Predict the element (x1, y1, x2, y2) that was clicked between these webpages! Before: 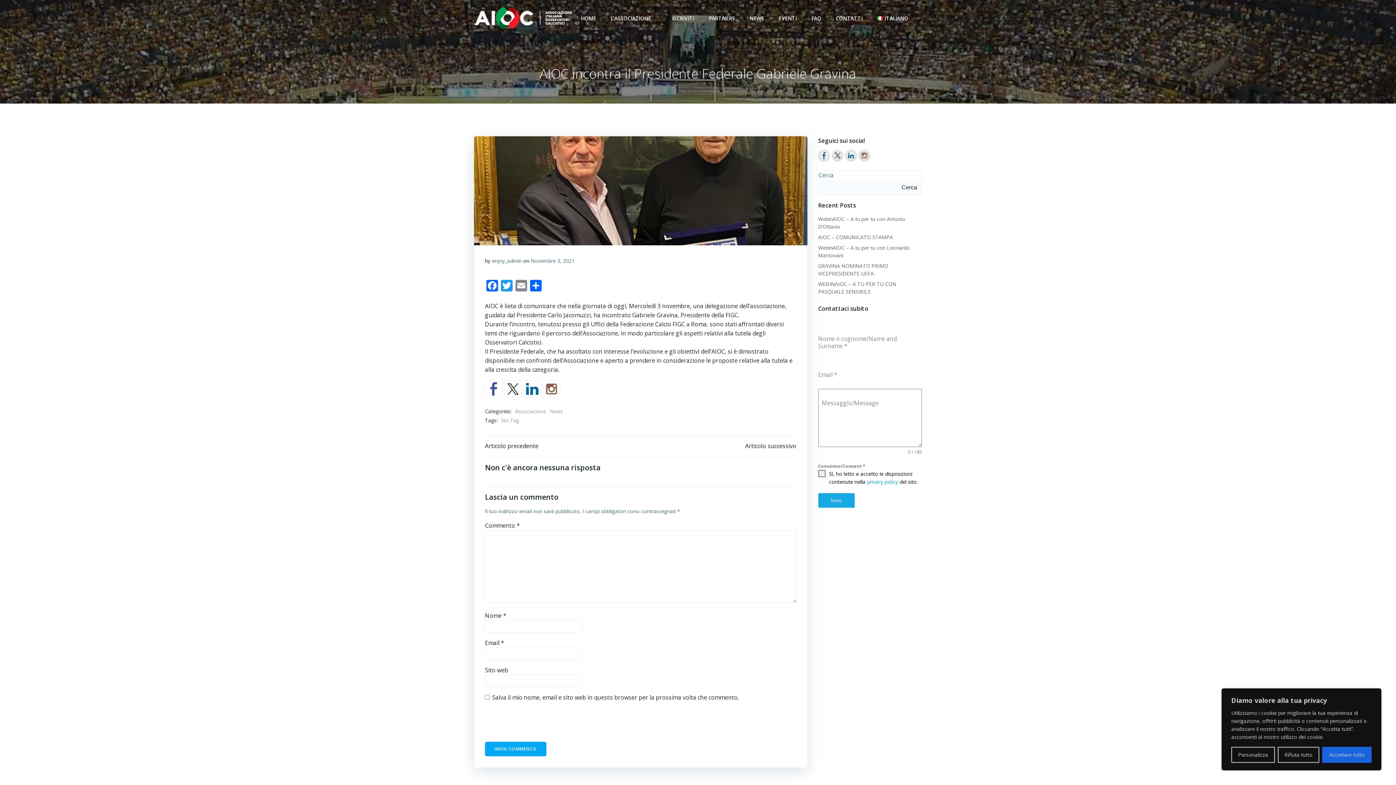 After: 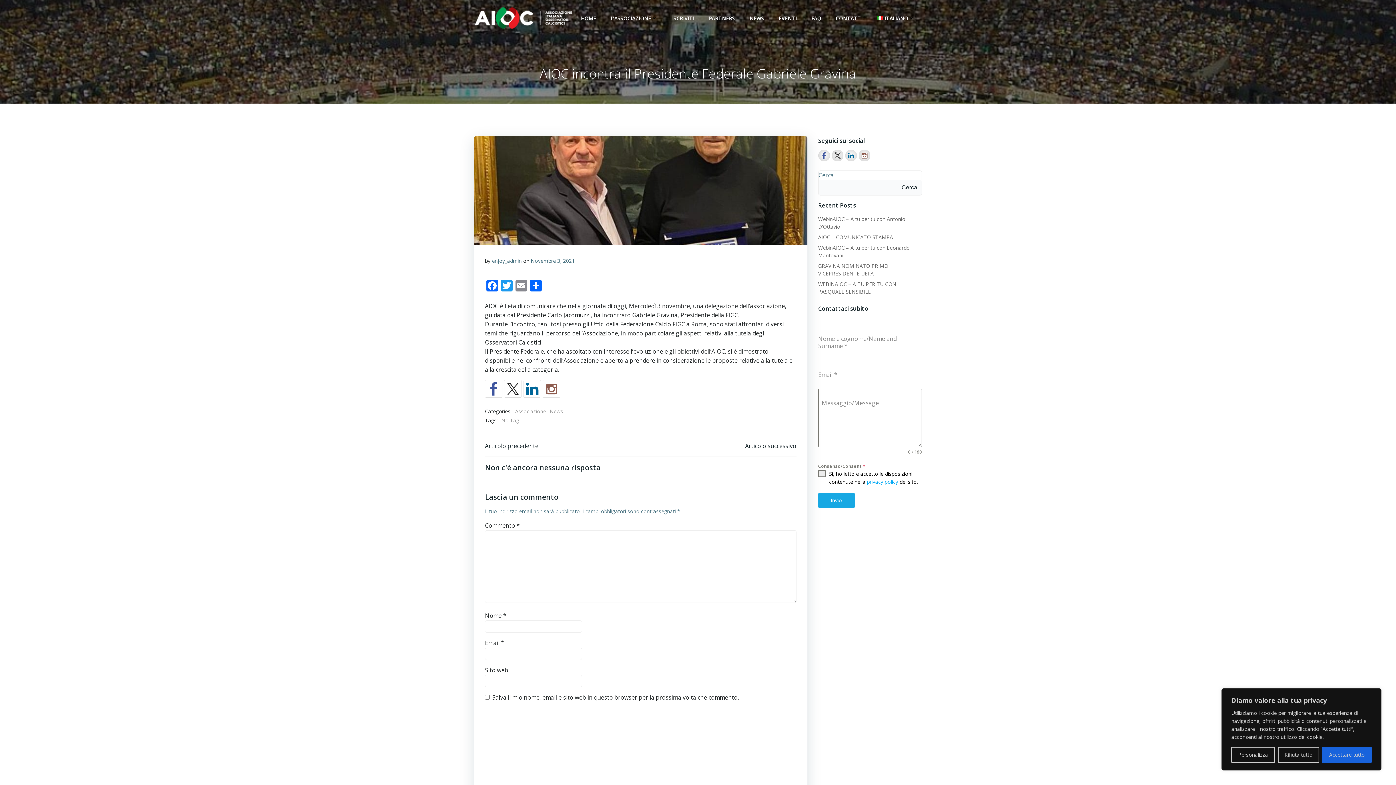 Action: bbox: (542, 380, 560, 397)